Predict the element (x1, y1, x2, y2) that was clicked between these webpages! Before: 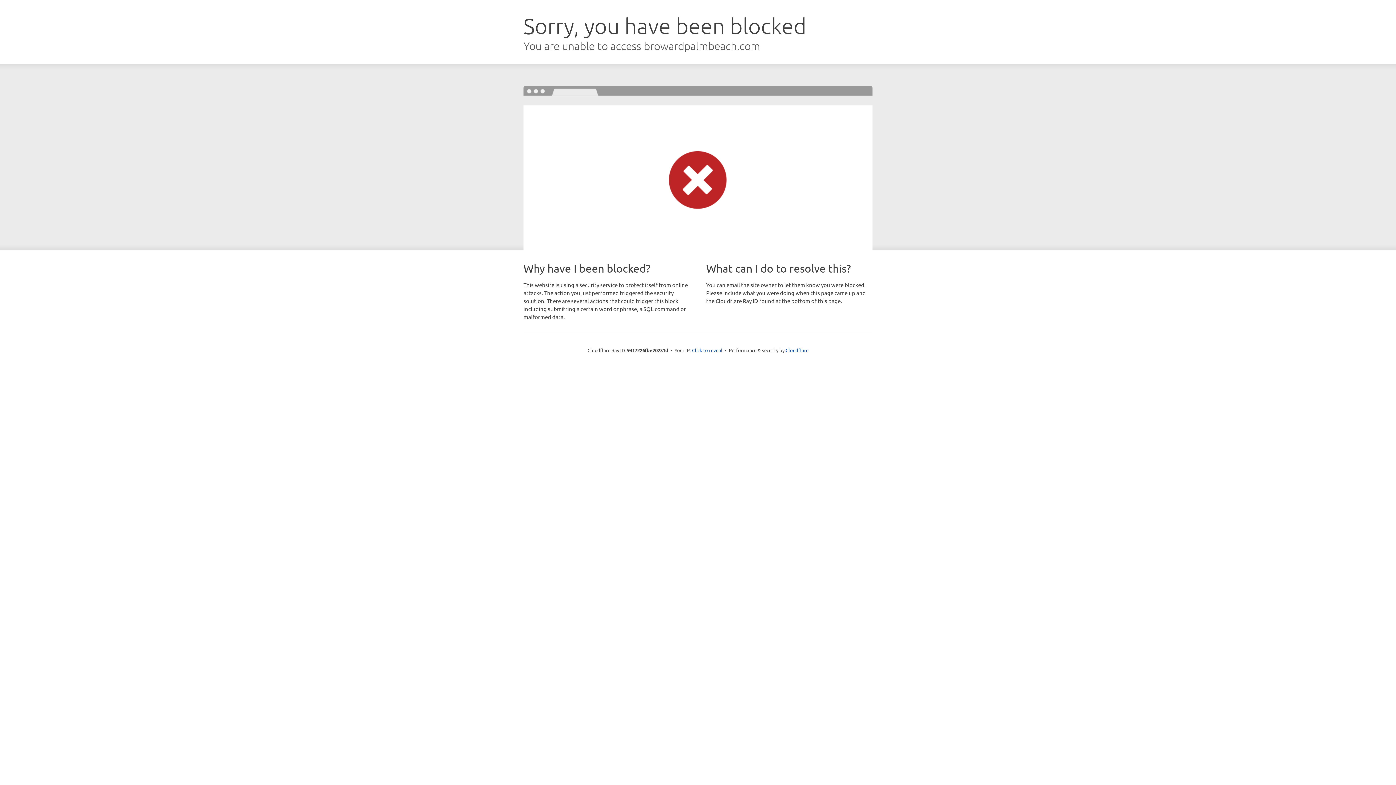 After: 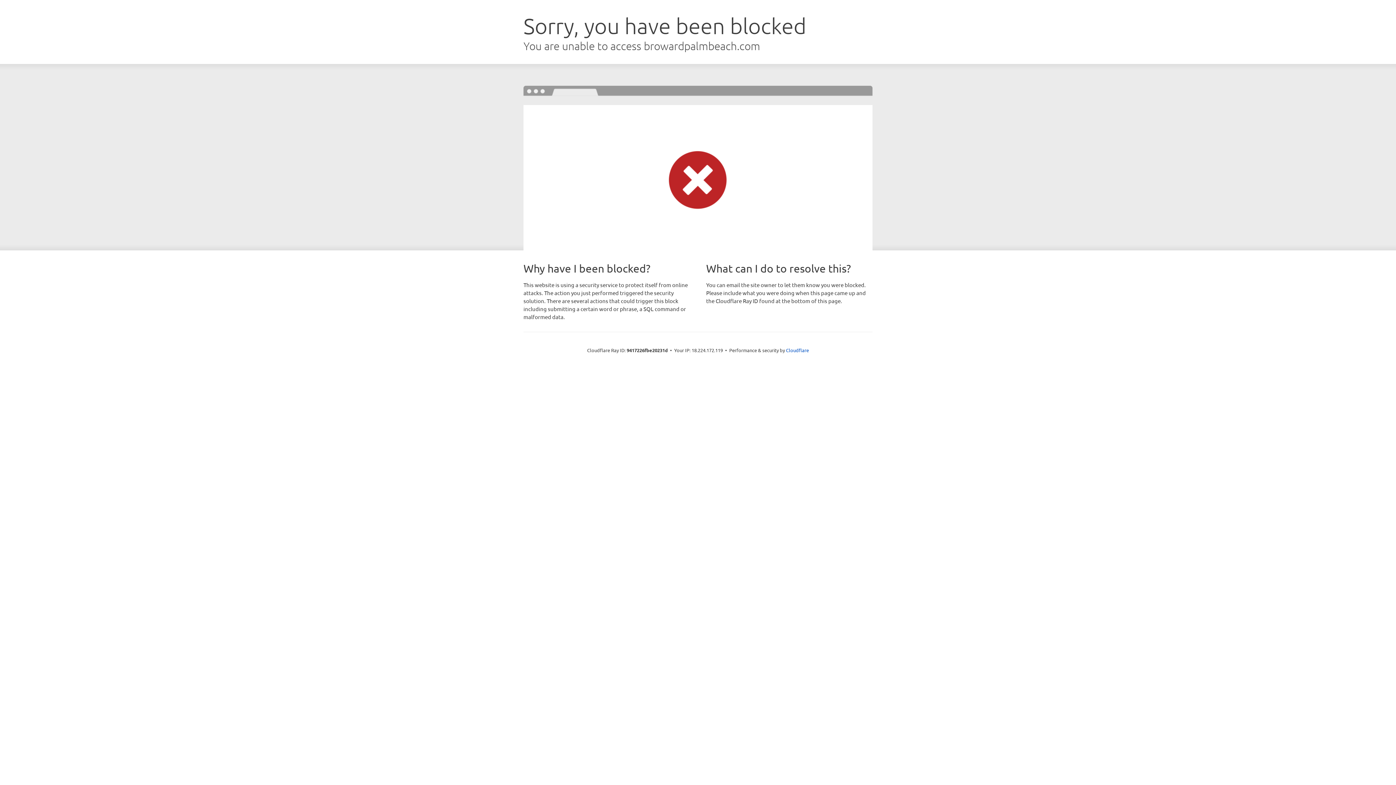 Action: label: Click to reveal bbox: (692, 346, 722, 353)